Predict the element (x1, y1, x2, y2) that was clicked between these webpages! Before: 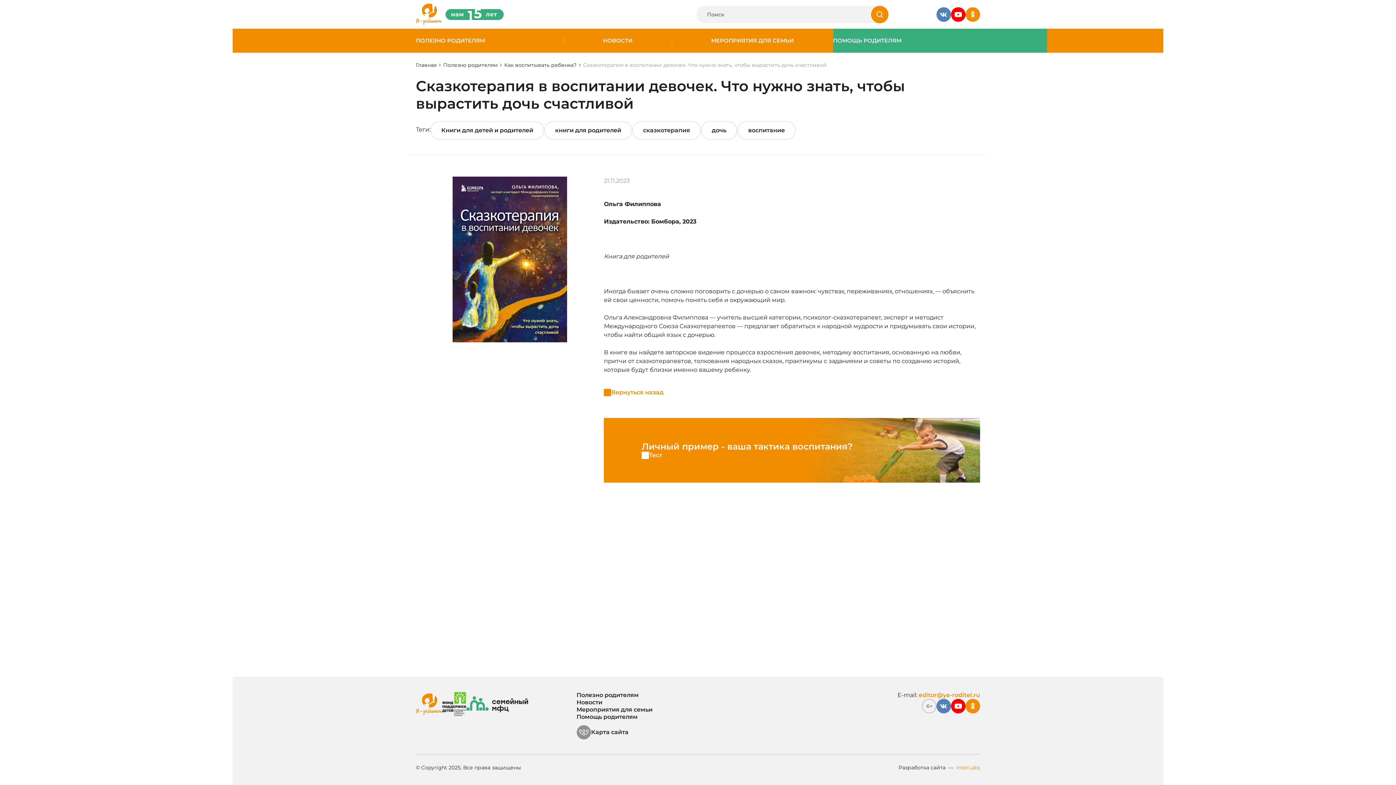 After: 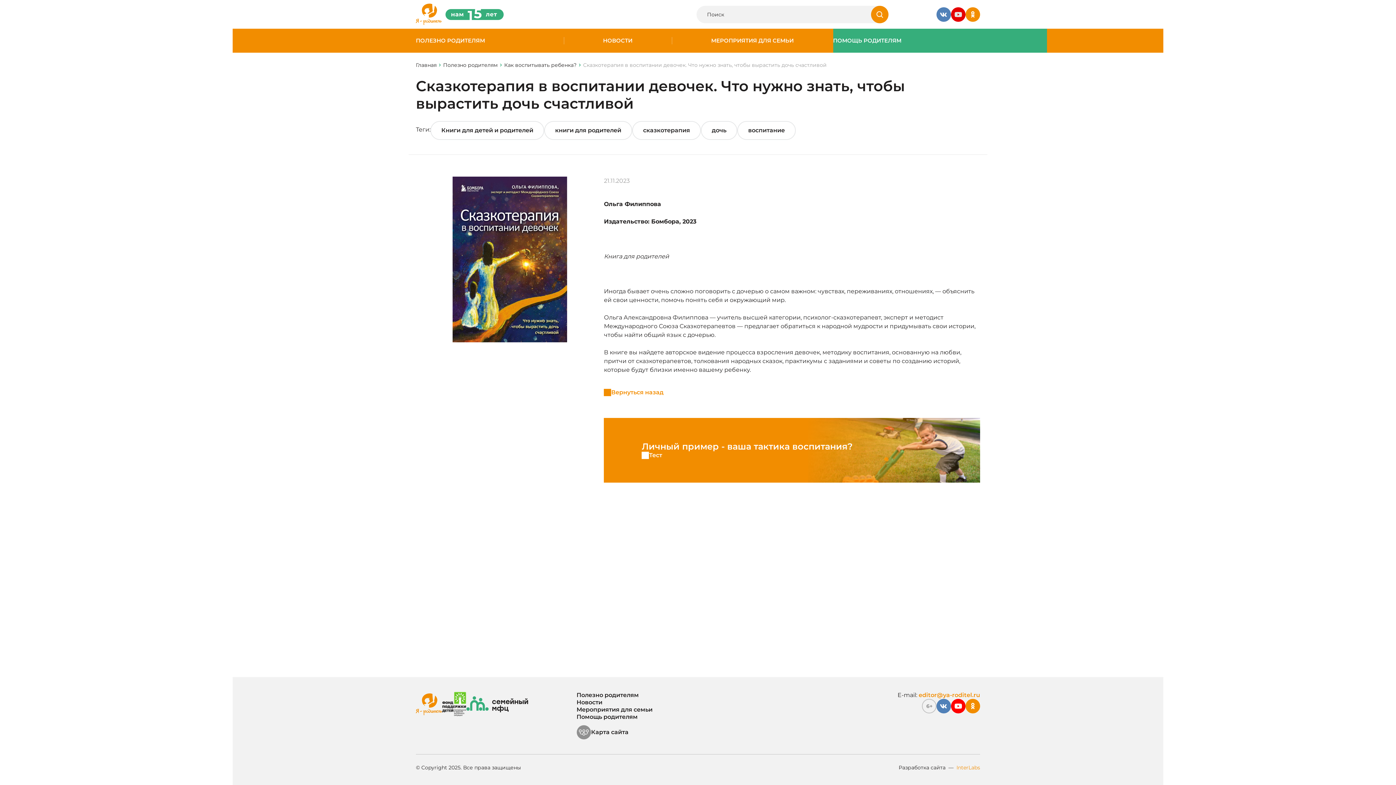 Action: bbox: (951, 7, 965, 21)